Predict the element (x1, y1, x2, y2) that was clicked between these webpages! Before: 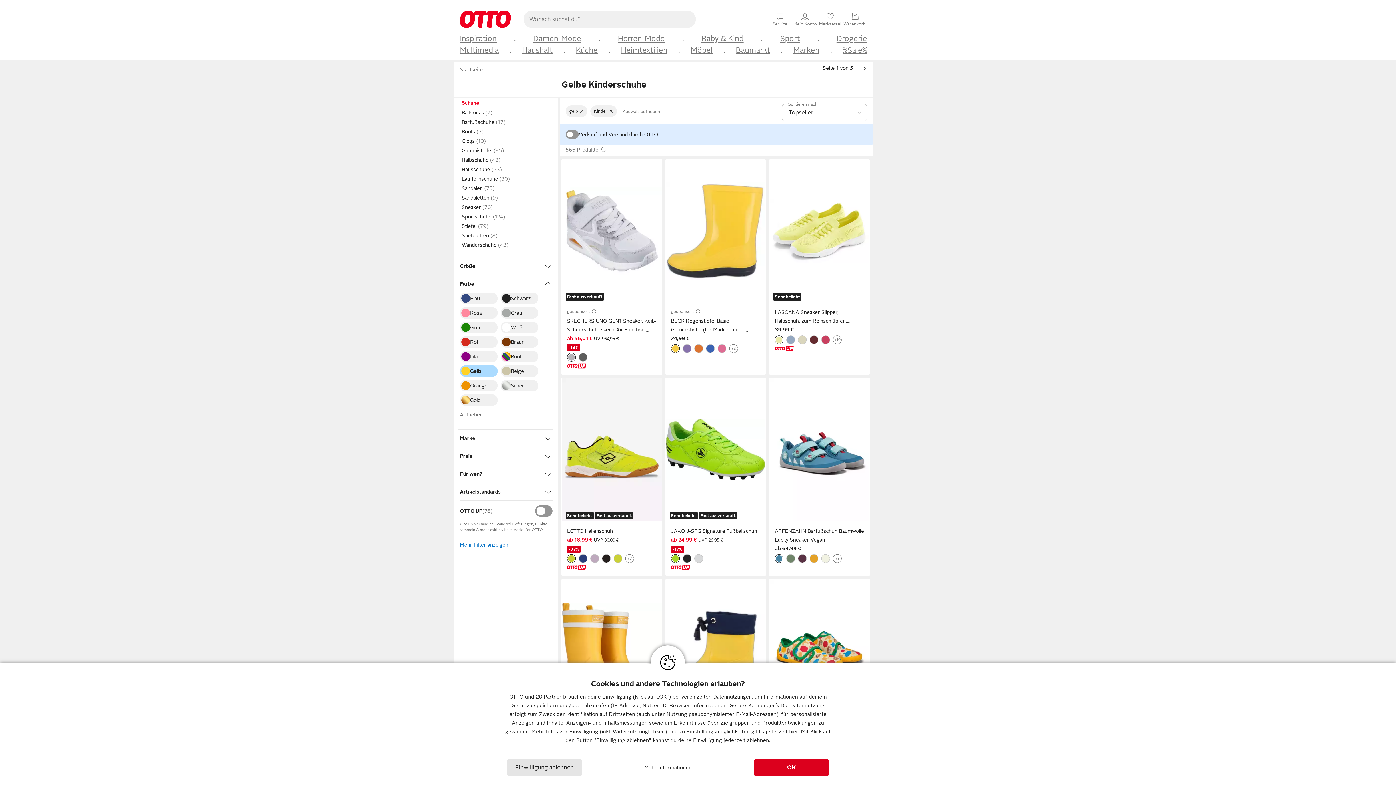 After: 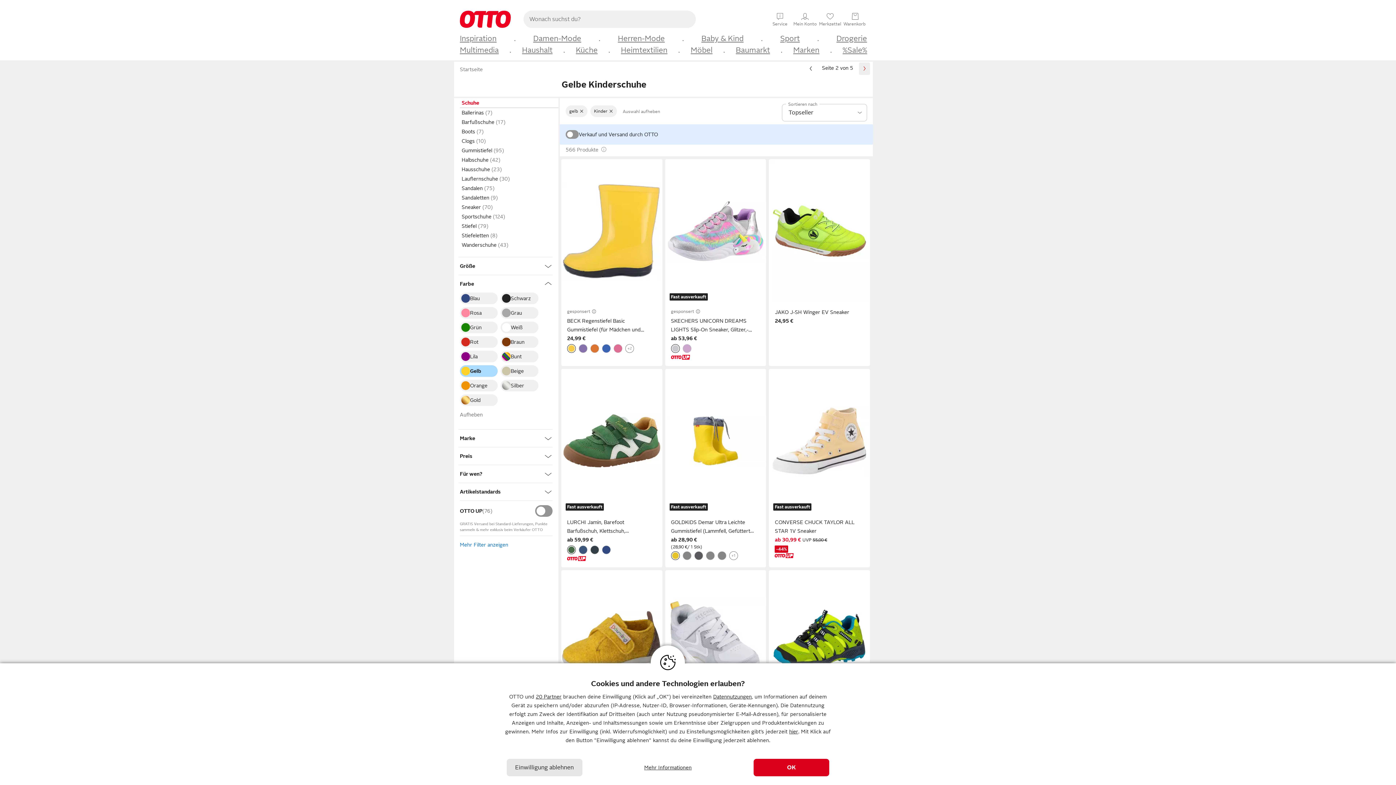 Action: bbox: (859, 62, 870, 74) label: >